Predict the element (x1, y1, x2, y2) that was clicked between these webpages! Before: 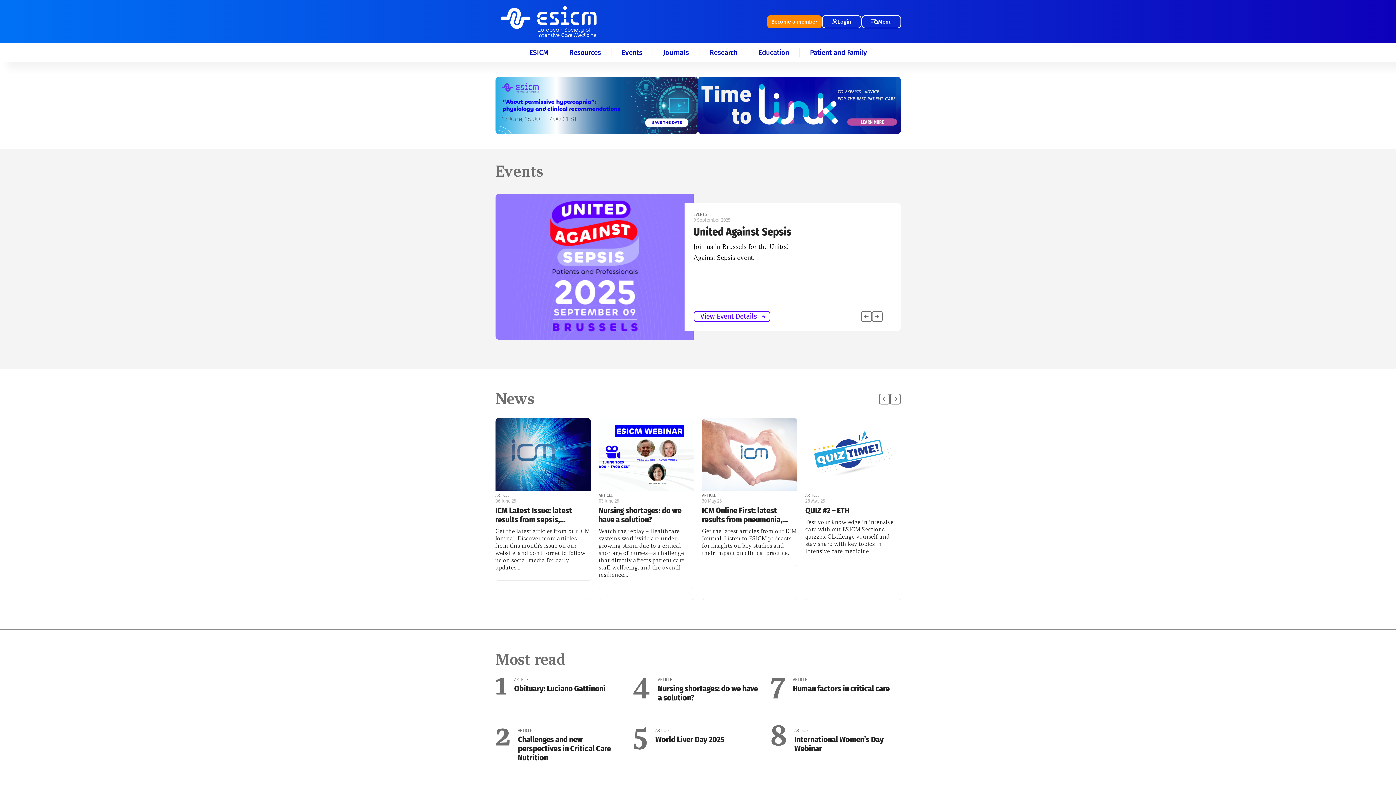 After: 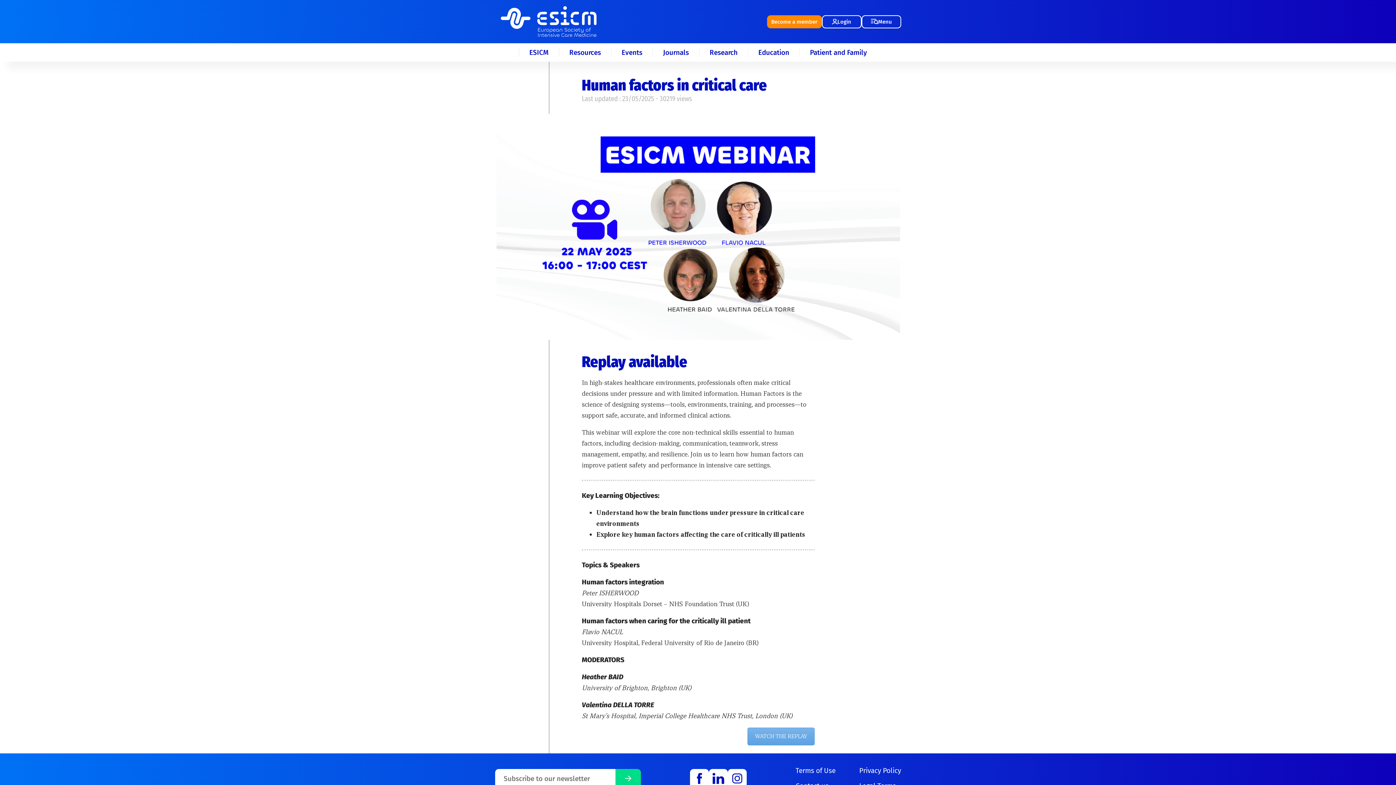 Action: label: Human factors in critical care  bbox: (793, 684, 900, 693)